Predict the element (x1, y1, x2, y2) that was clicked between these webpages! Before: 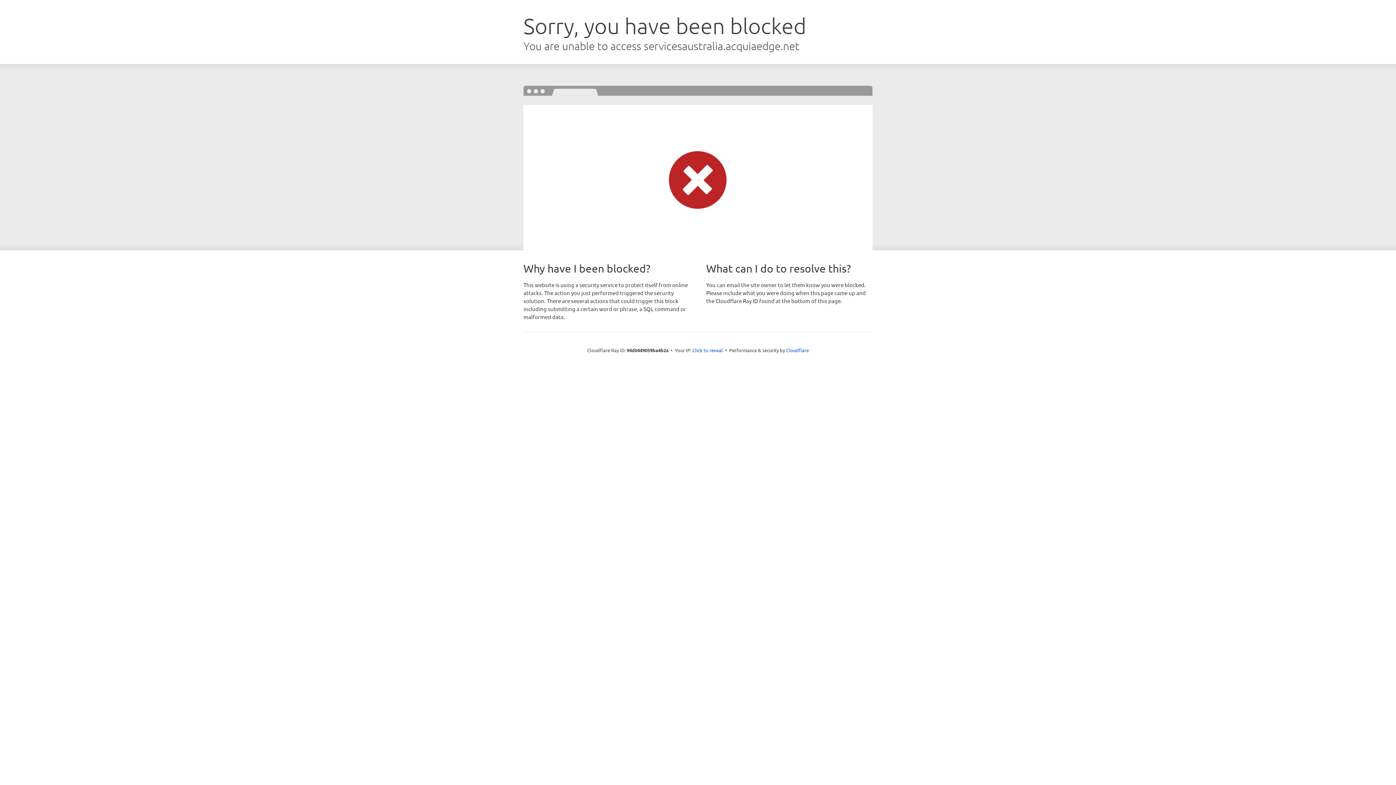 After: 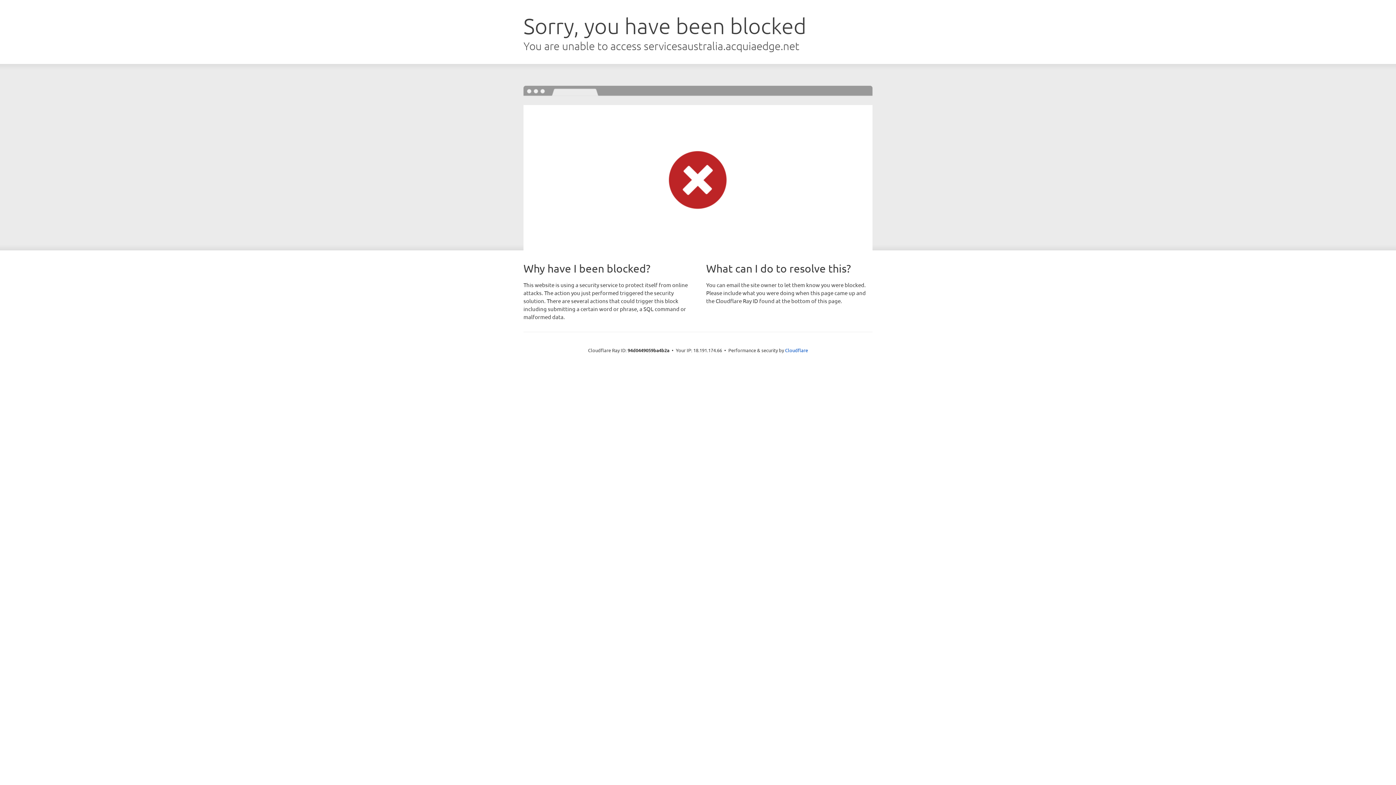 Action: label: Click to reveal bbox: (692, 346, 723, 353)